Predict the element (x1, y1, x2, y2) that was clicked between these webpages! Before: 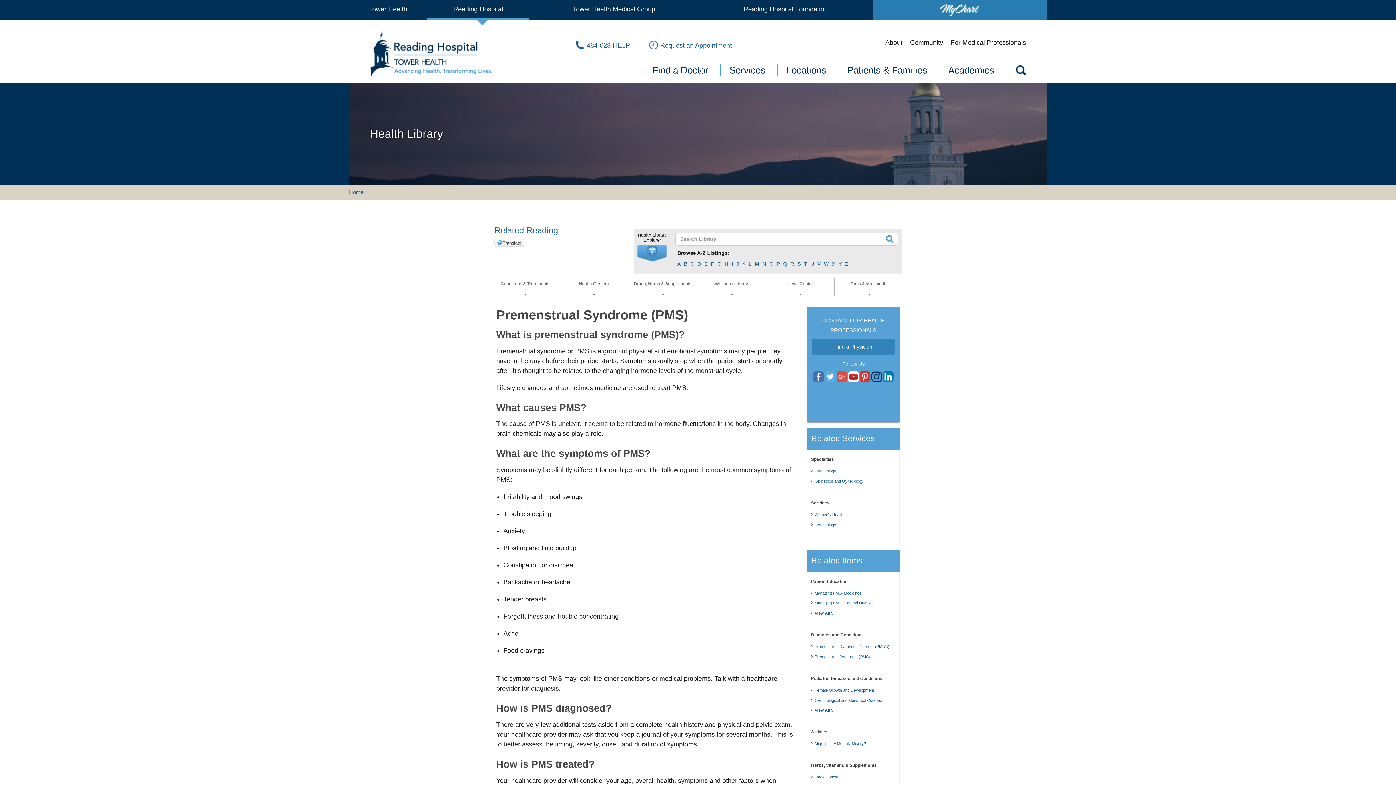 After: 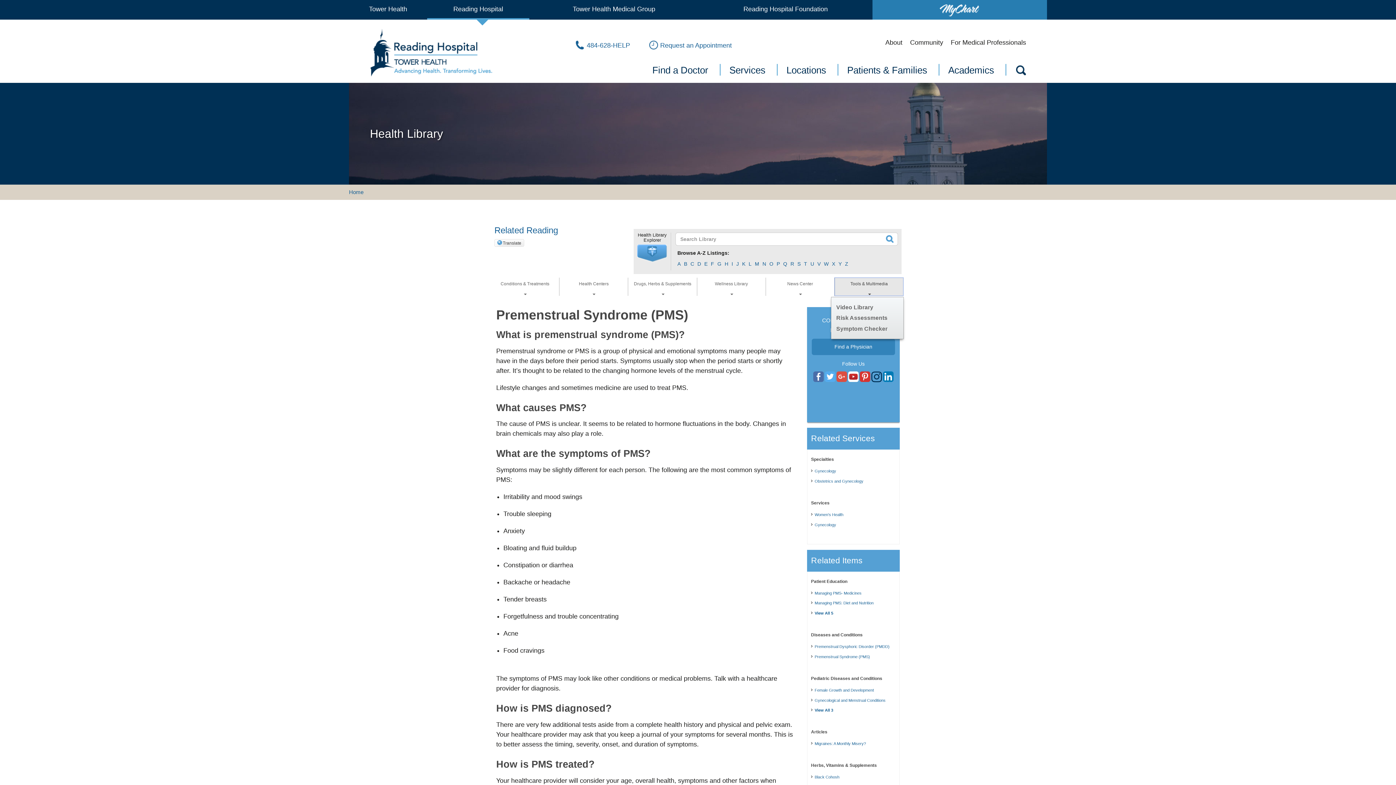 Action: bbox: (834, 277, 903, 296) label: Tools & Multimedia